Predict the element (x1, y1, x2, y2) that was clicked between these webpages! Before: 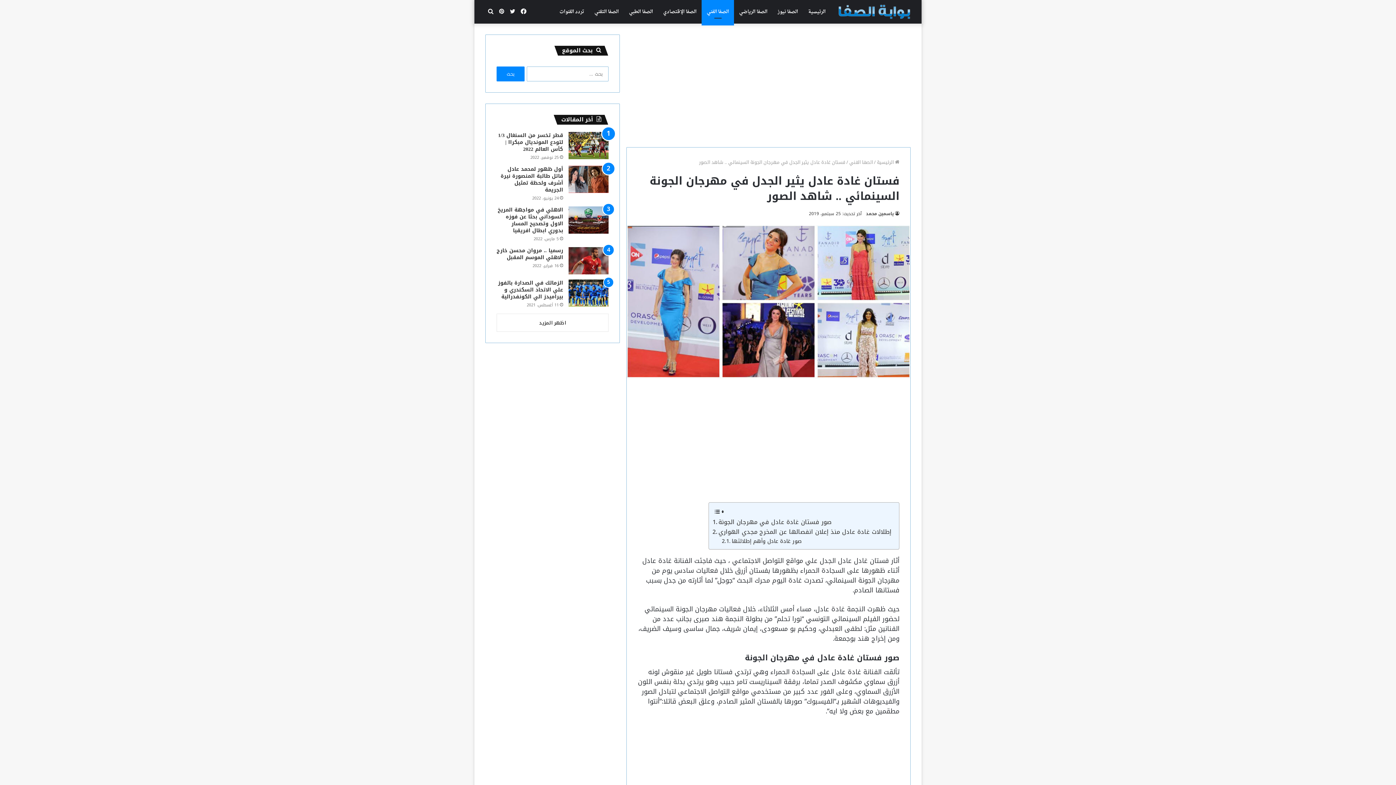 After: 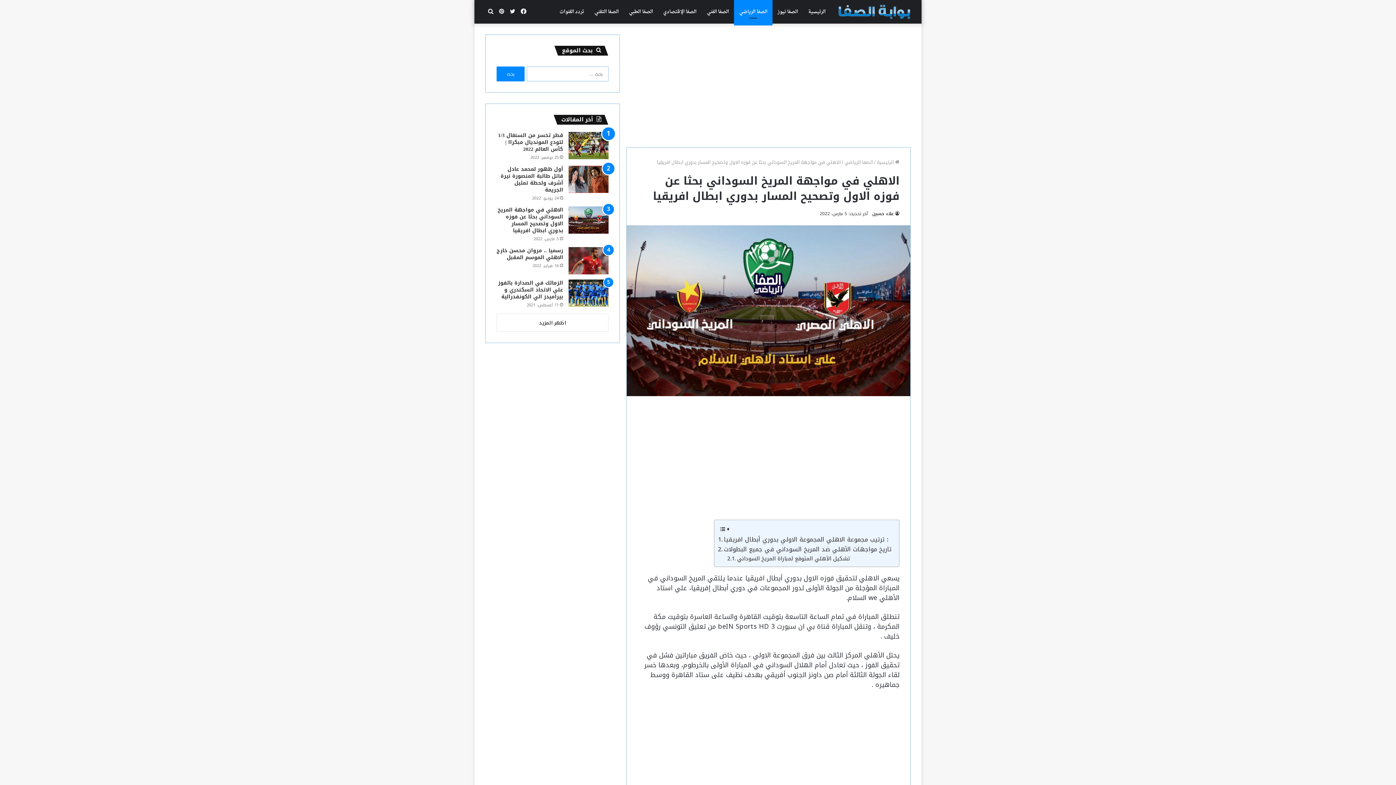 Action: label: الاهلي في مواجهة المريخ السوداني بحثا عن فوزه الاول وتصحيح المسار بدوري ابطال افريقيا bbox: (497, 205, 563, 235)